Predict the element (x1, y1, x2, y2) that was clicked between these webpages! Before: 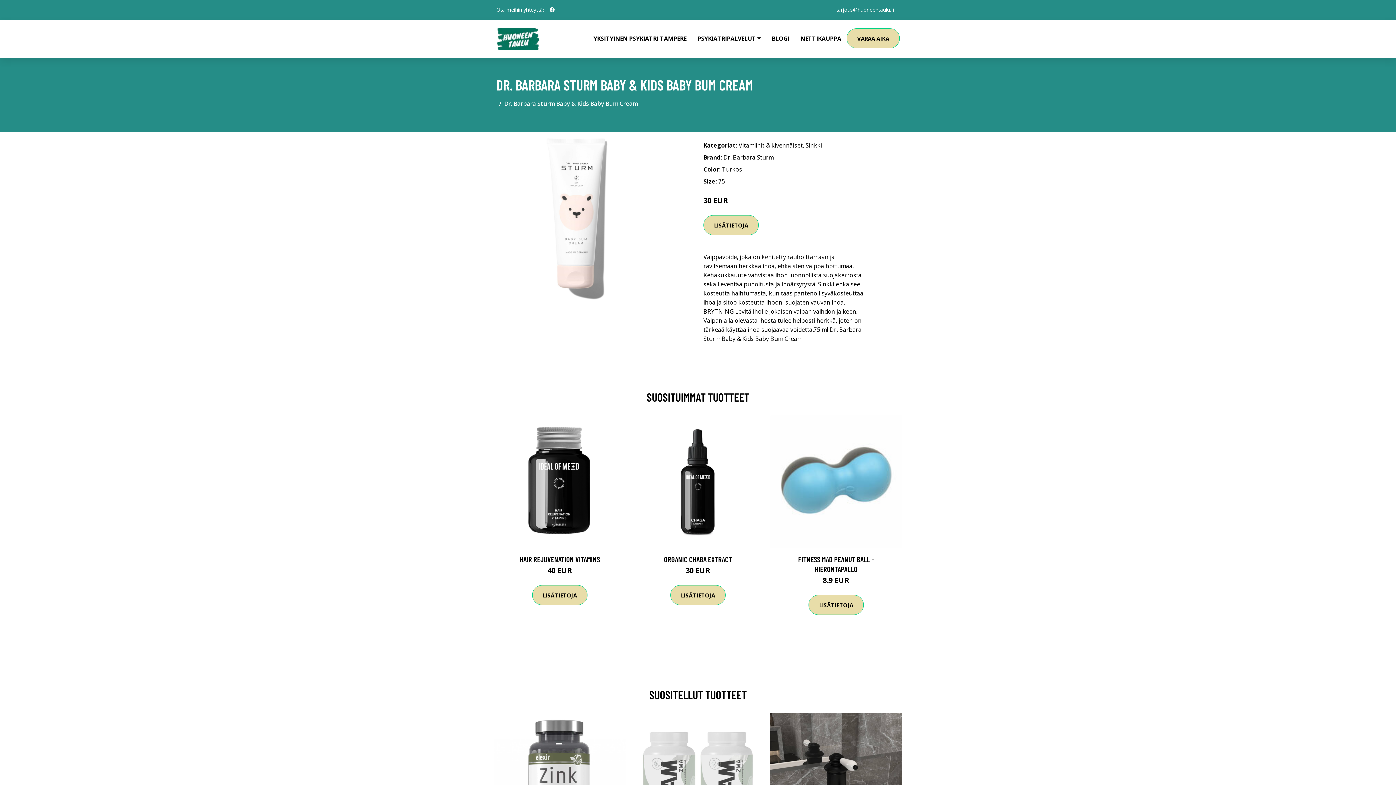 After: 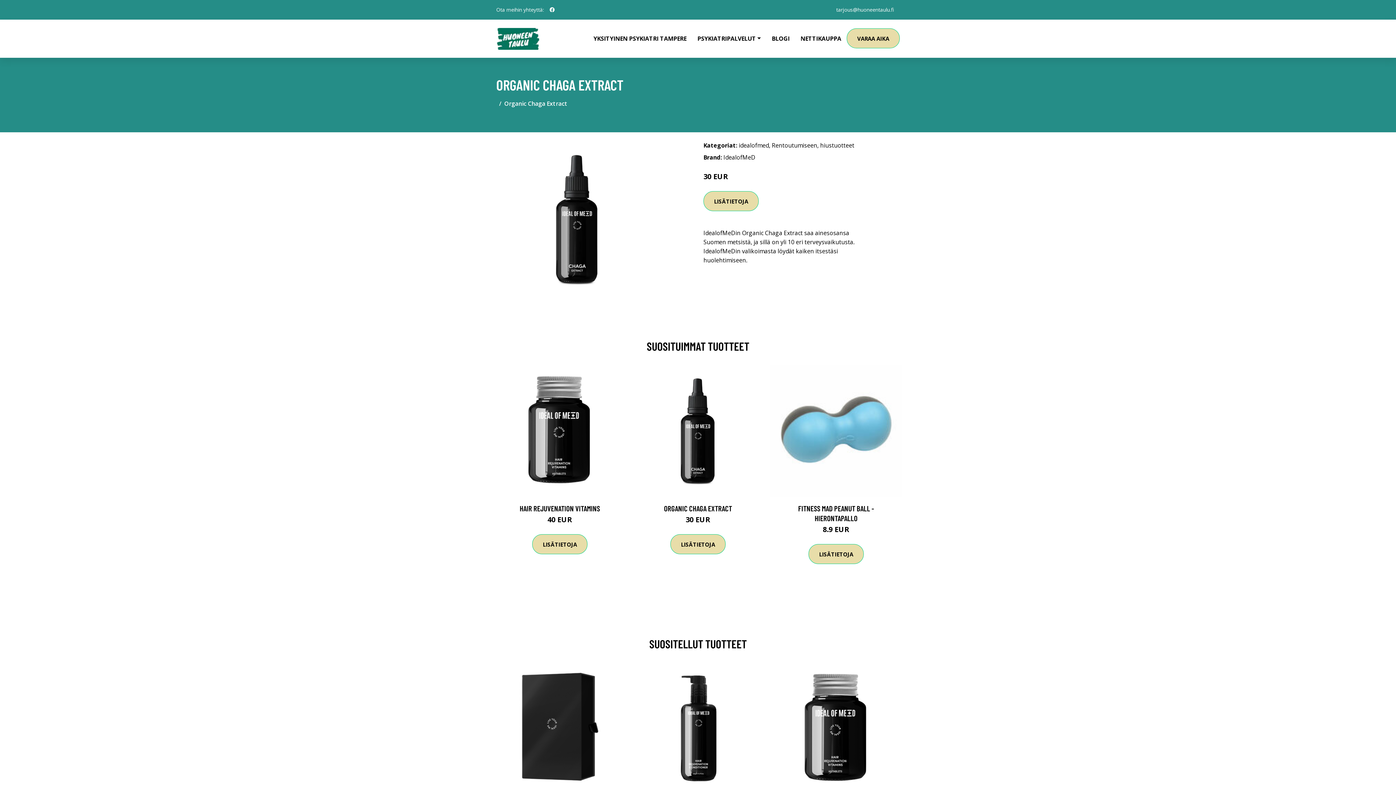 Action: bbox: (632, 415, 764, 548)